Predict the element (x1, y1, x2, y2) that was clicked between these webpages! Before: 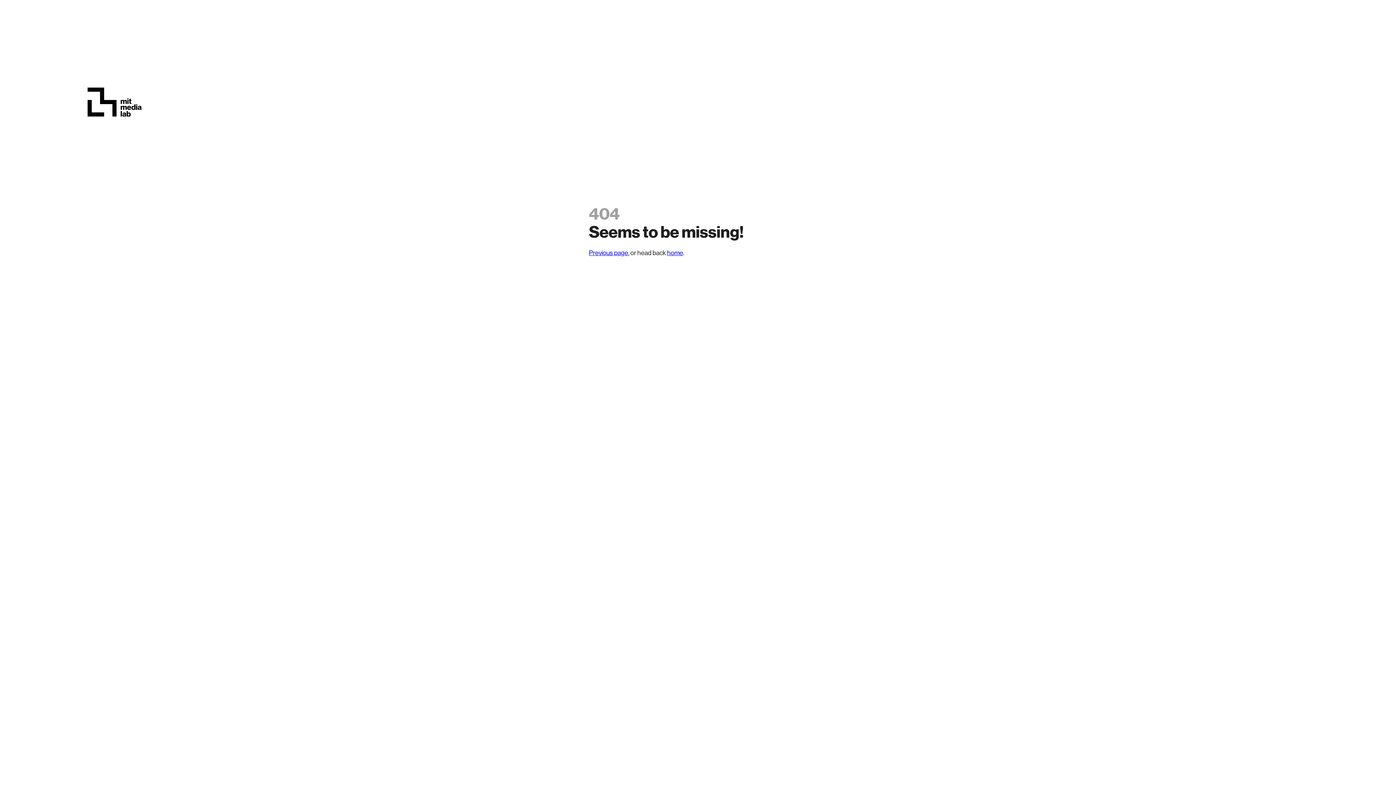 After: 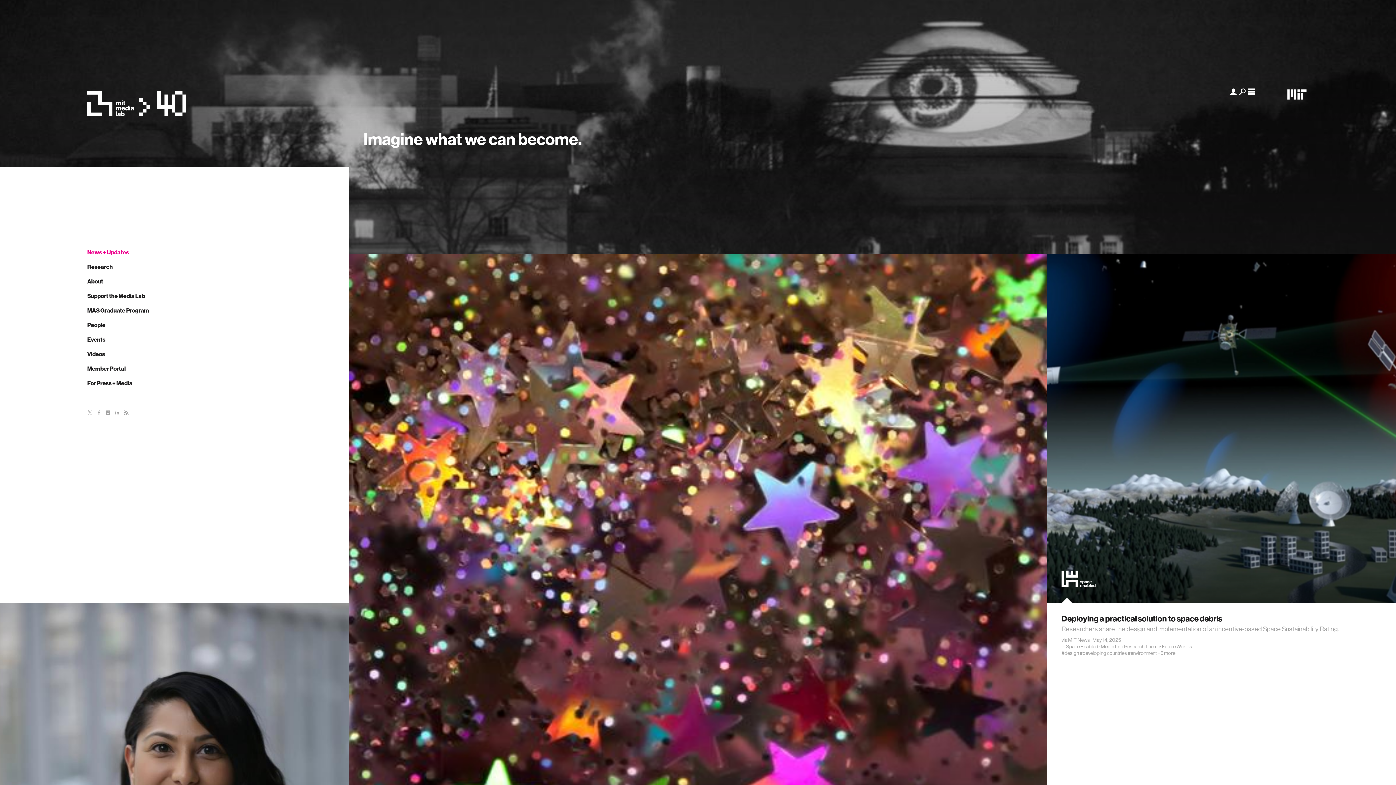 Action: bbox: (0, 0, 1396, 205)